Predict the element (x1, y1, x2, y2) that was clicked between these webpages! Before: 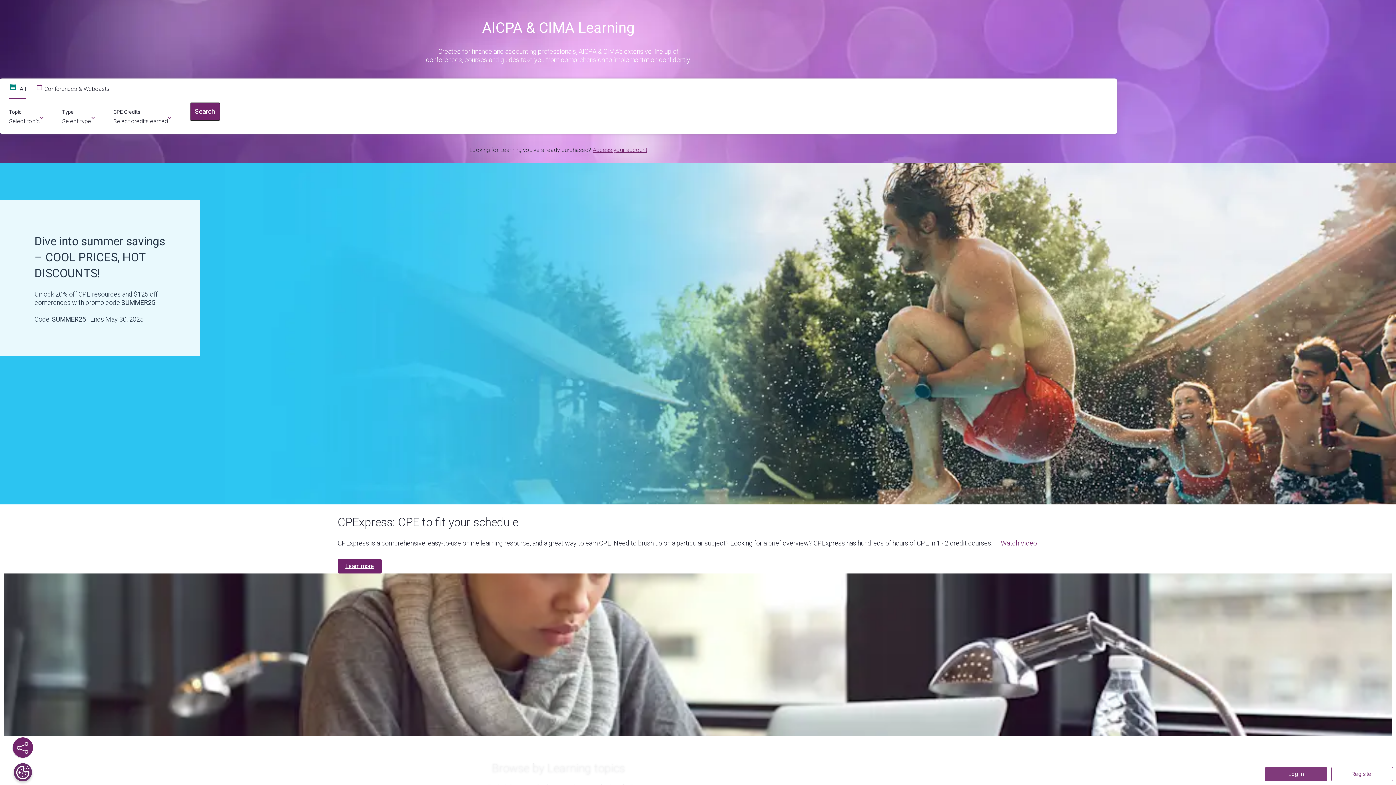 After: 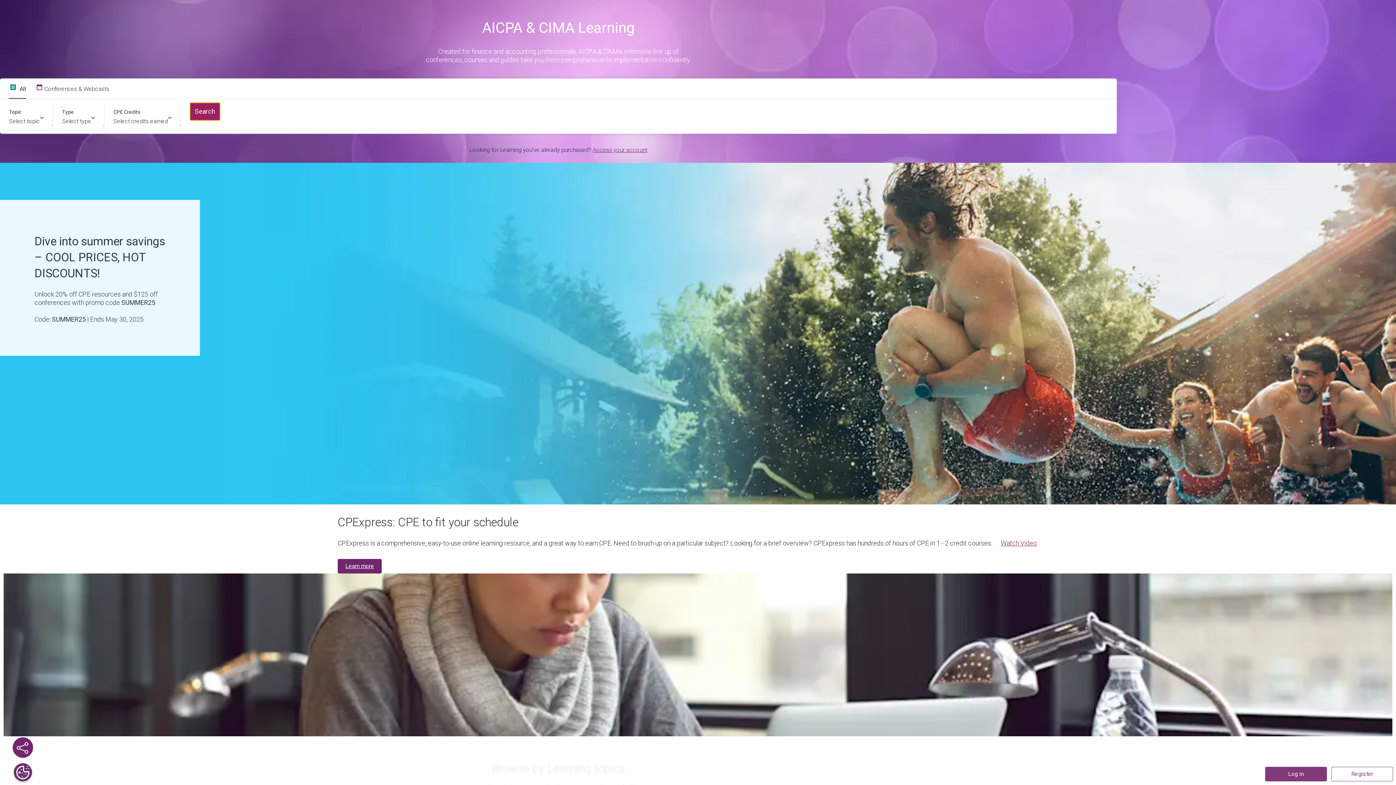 Action: label: Search bbox: (189, 102, 220, 120)